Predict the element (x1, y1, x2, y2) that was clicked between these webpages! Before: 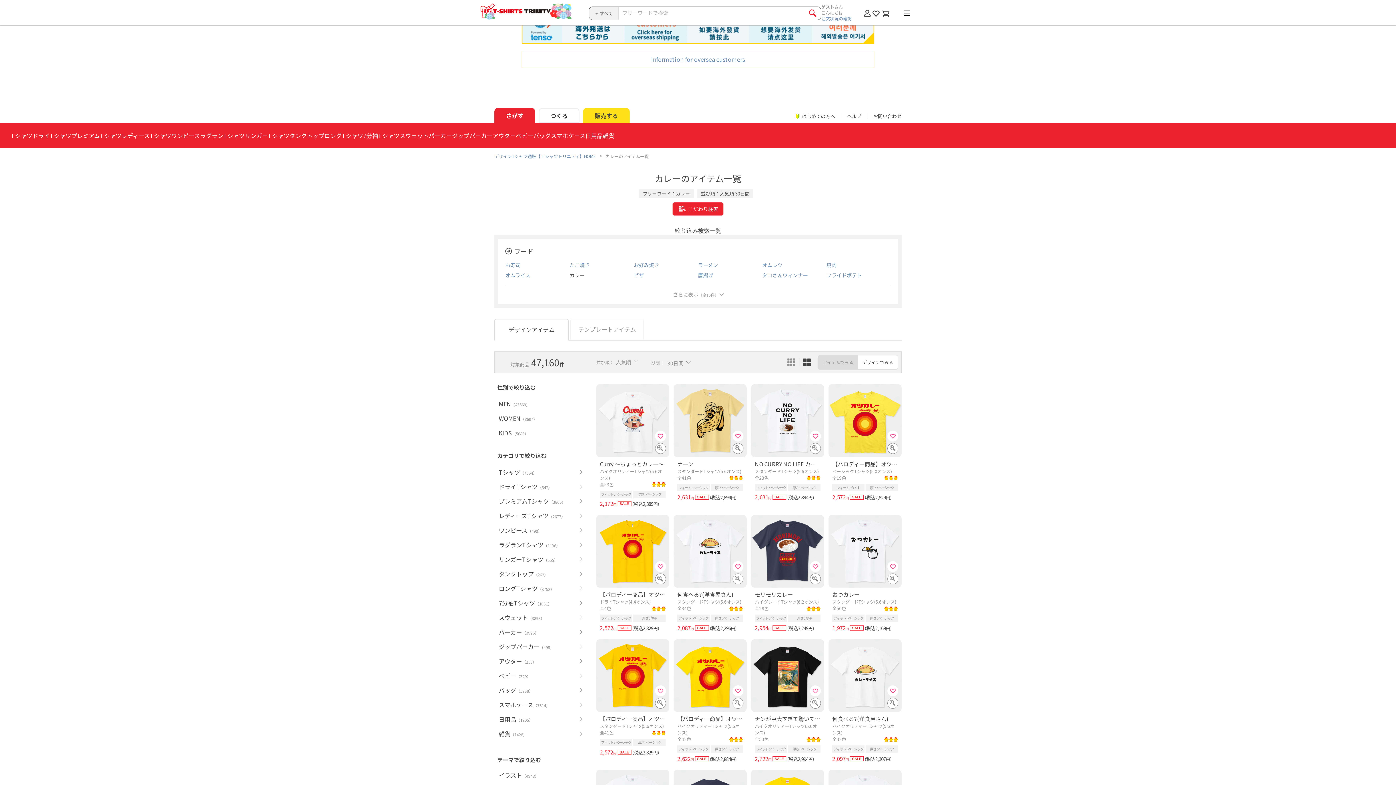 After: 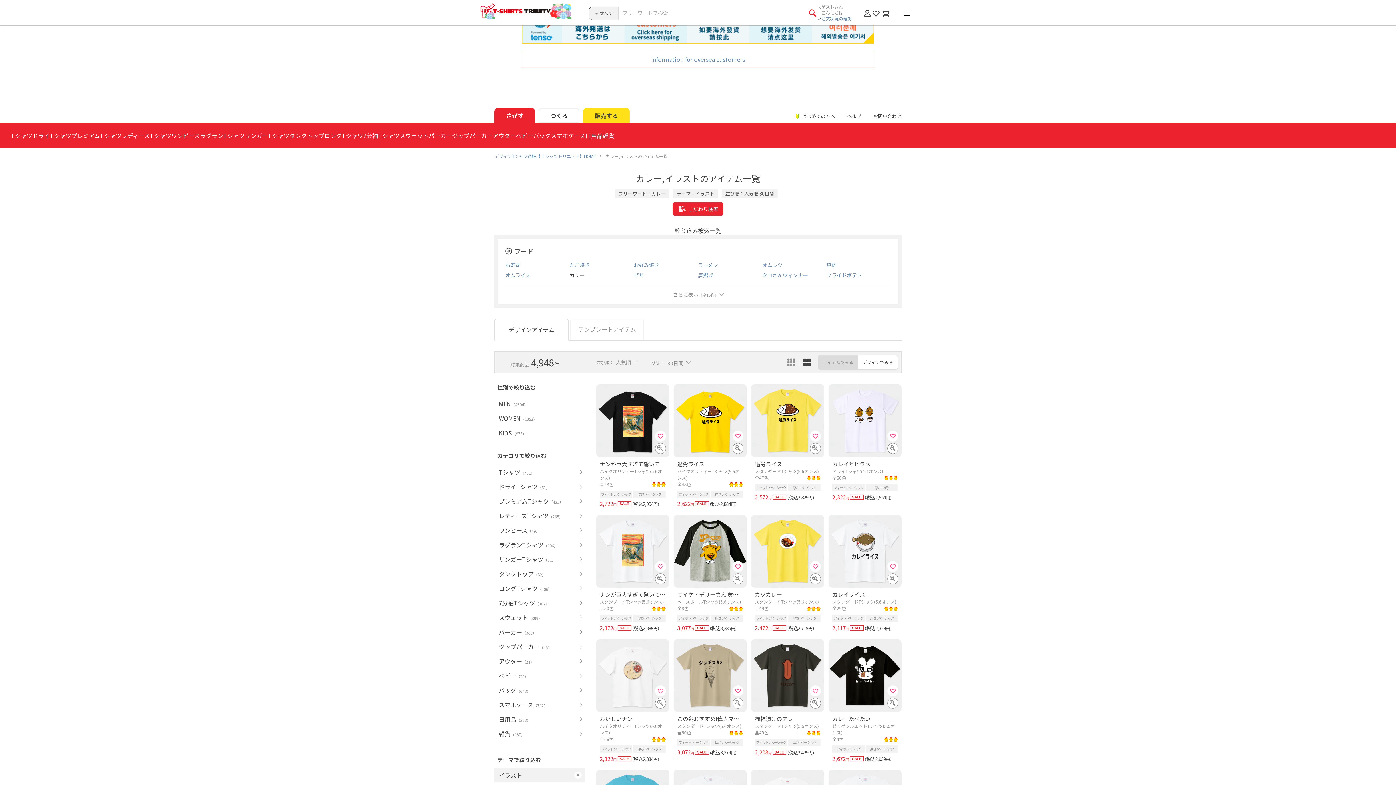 Action: label: イラスト（4948） bbox: (494, 768, 585, 782)